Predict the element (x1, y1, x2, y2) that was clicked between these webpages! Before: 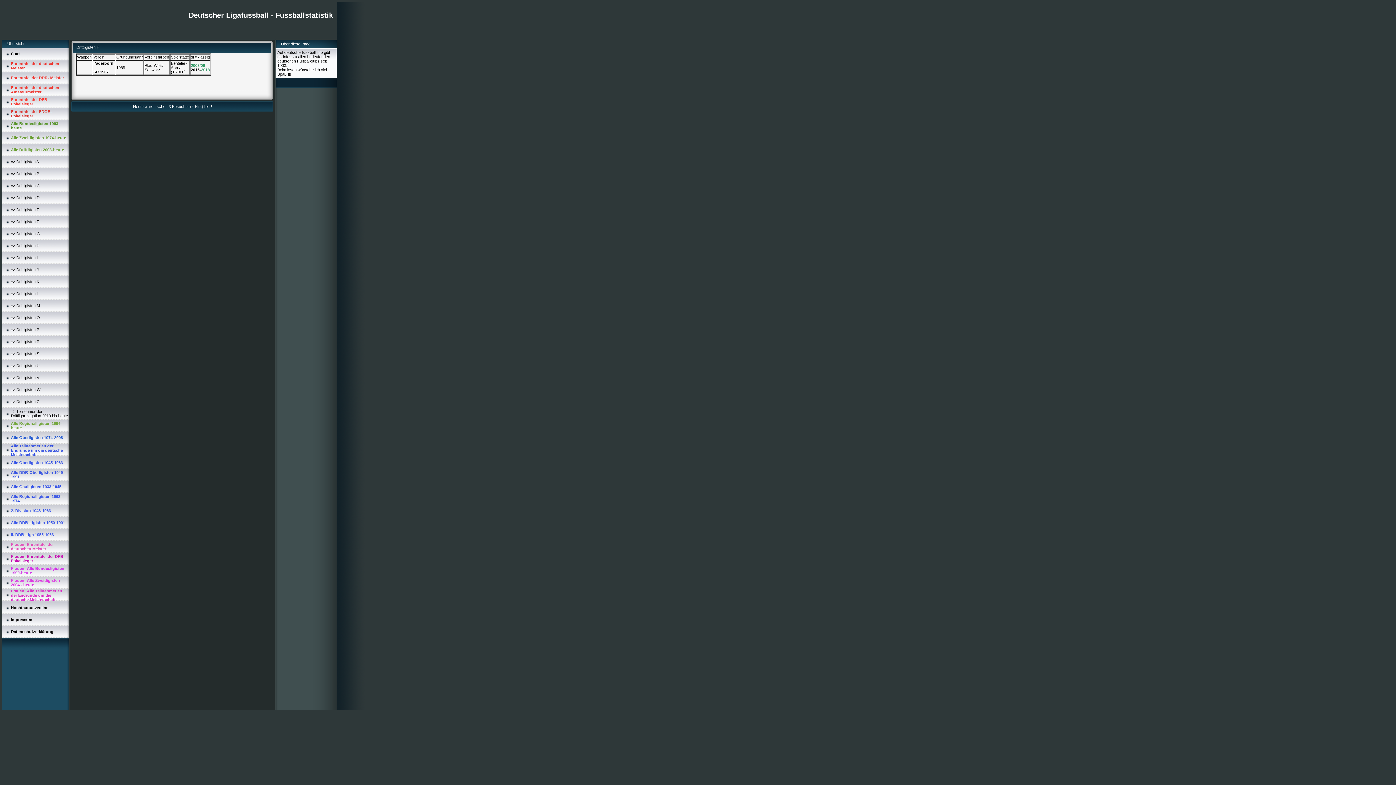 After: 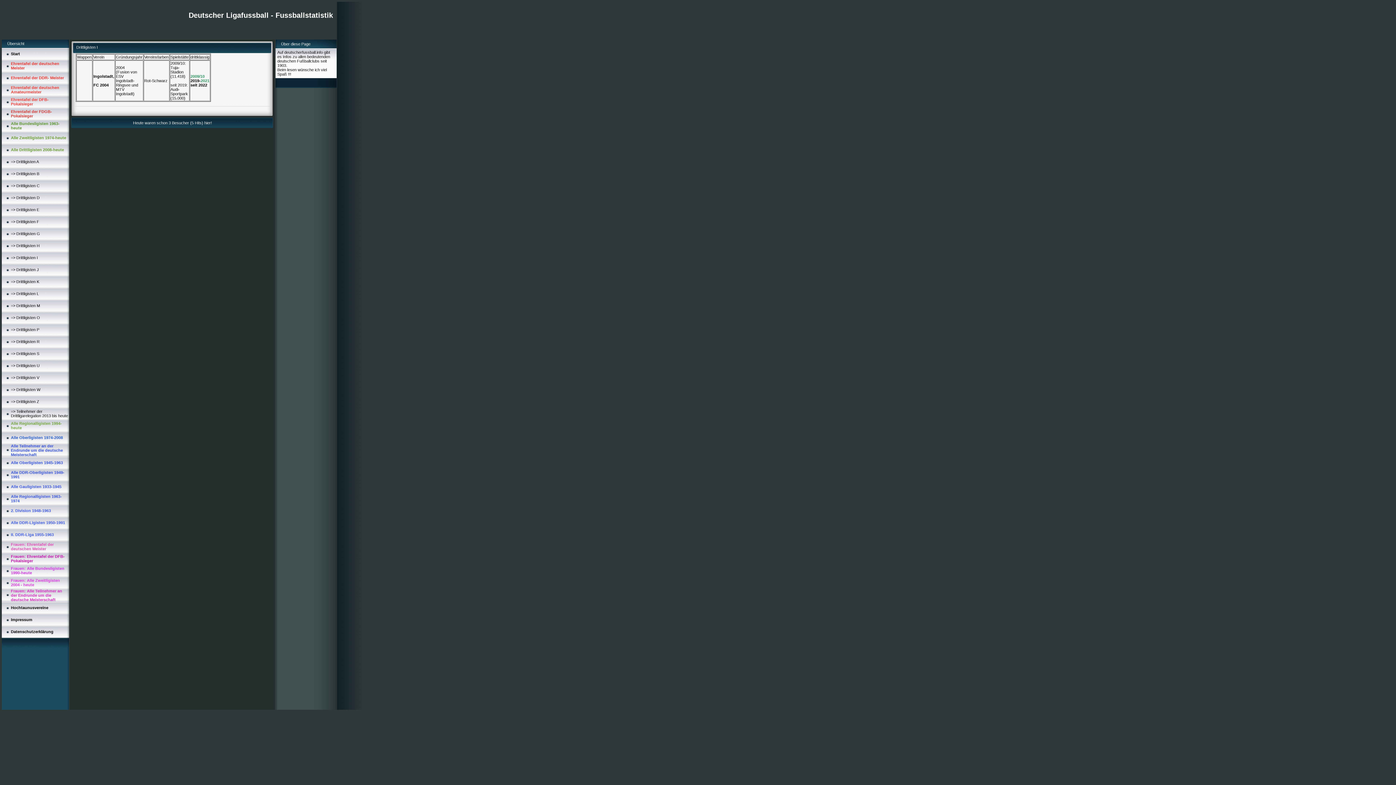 Action: label: => Drittligisten I bbox: (10, 255, 37, 260)